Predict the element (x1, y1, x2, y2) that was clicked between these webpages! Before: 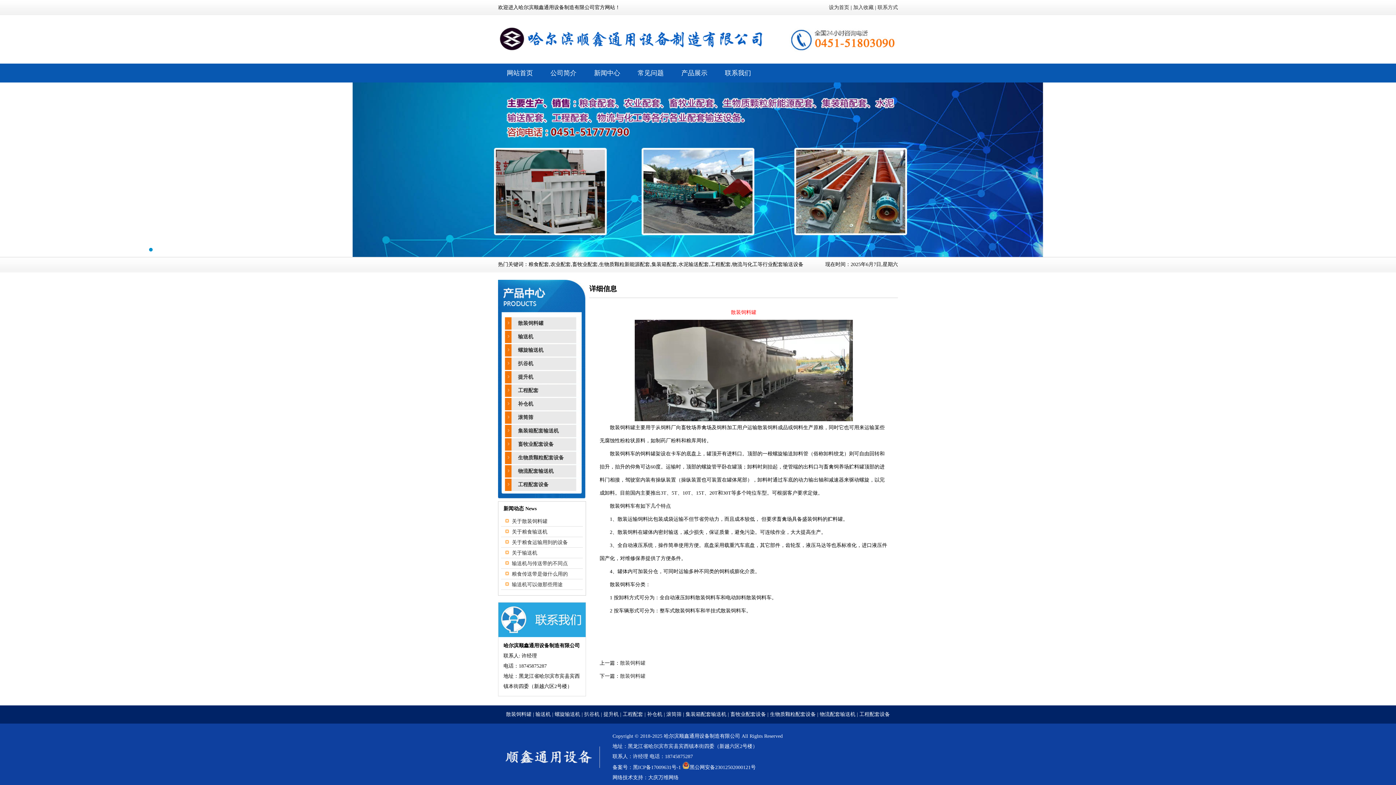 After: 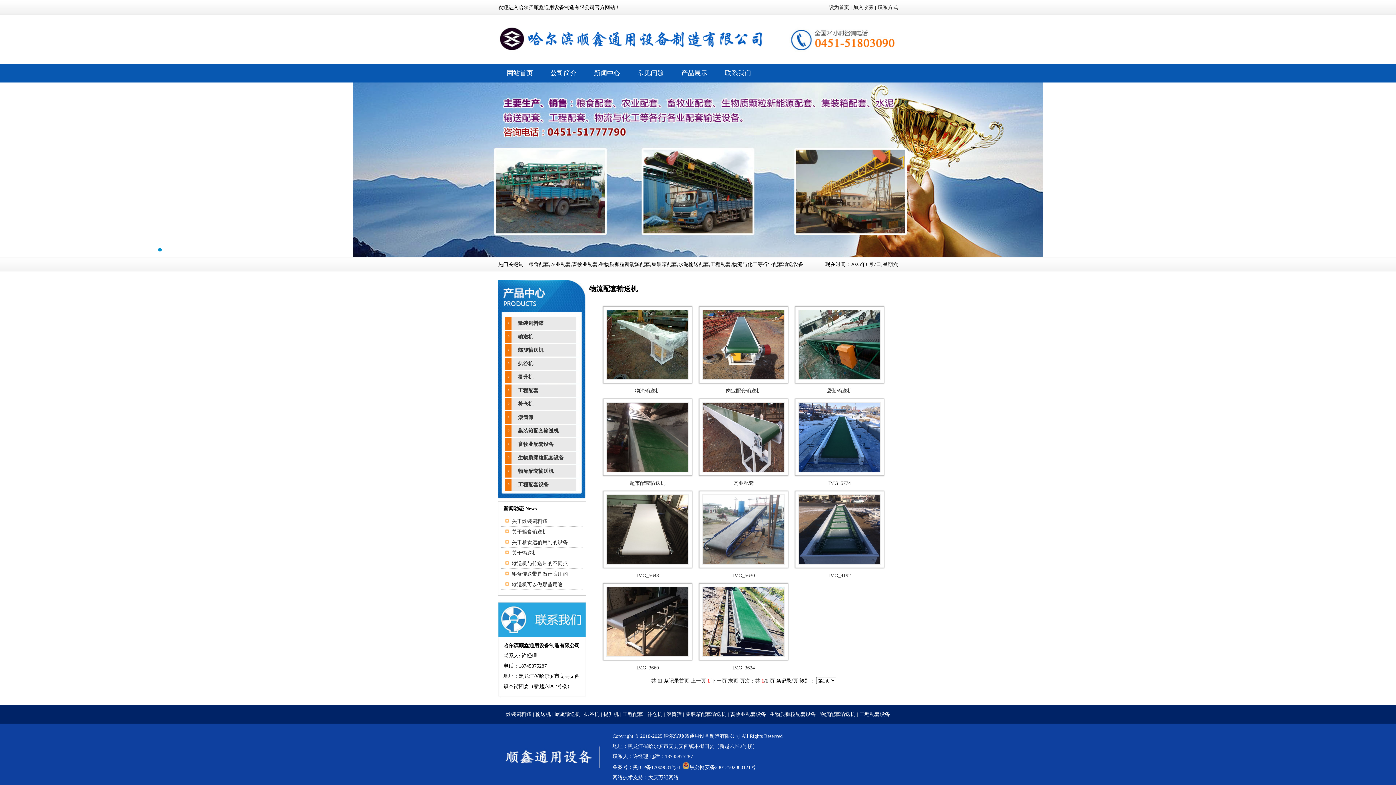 Action: label: 物流配套输送机 bbox: (518, 468, 553, 474)